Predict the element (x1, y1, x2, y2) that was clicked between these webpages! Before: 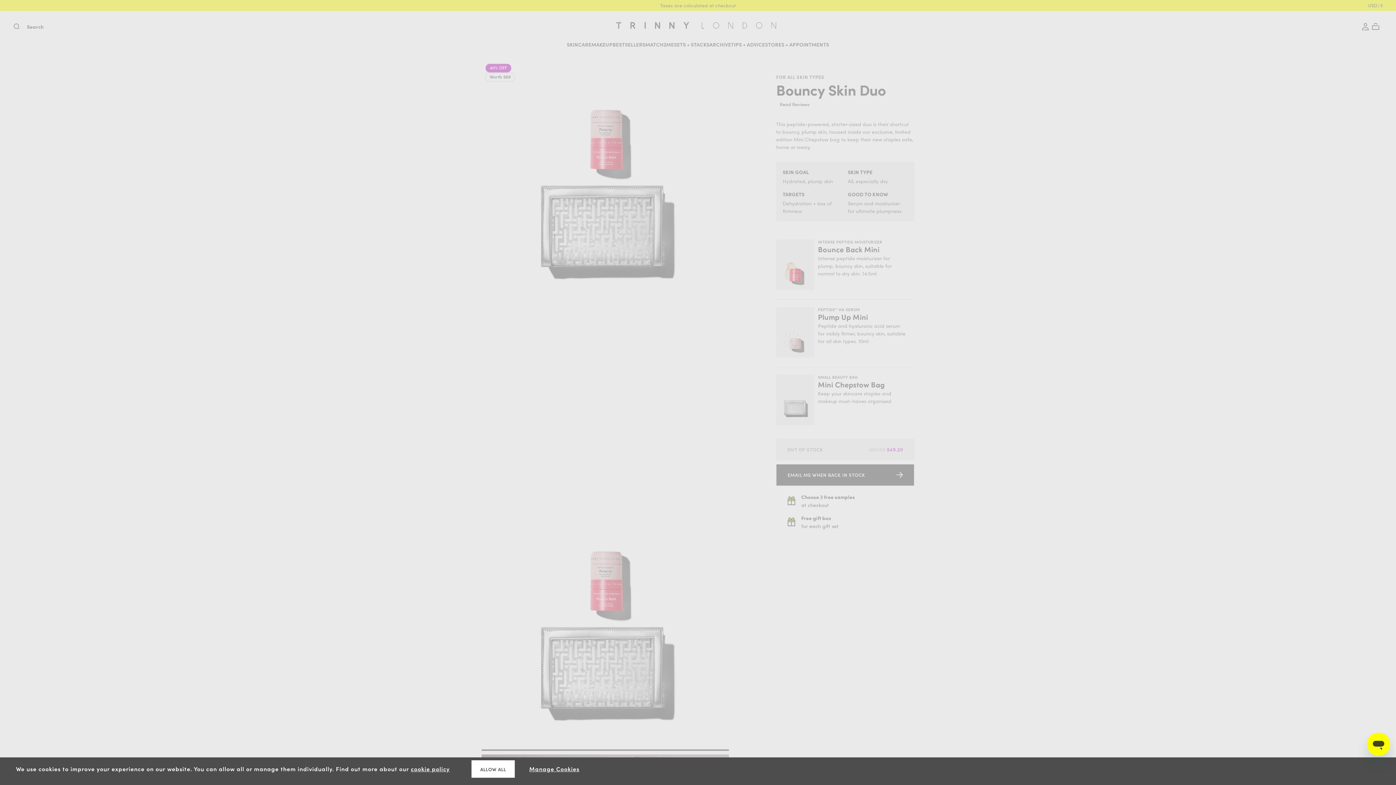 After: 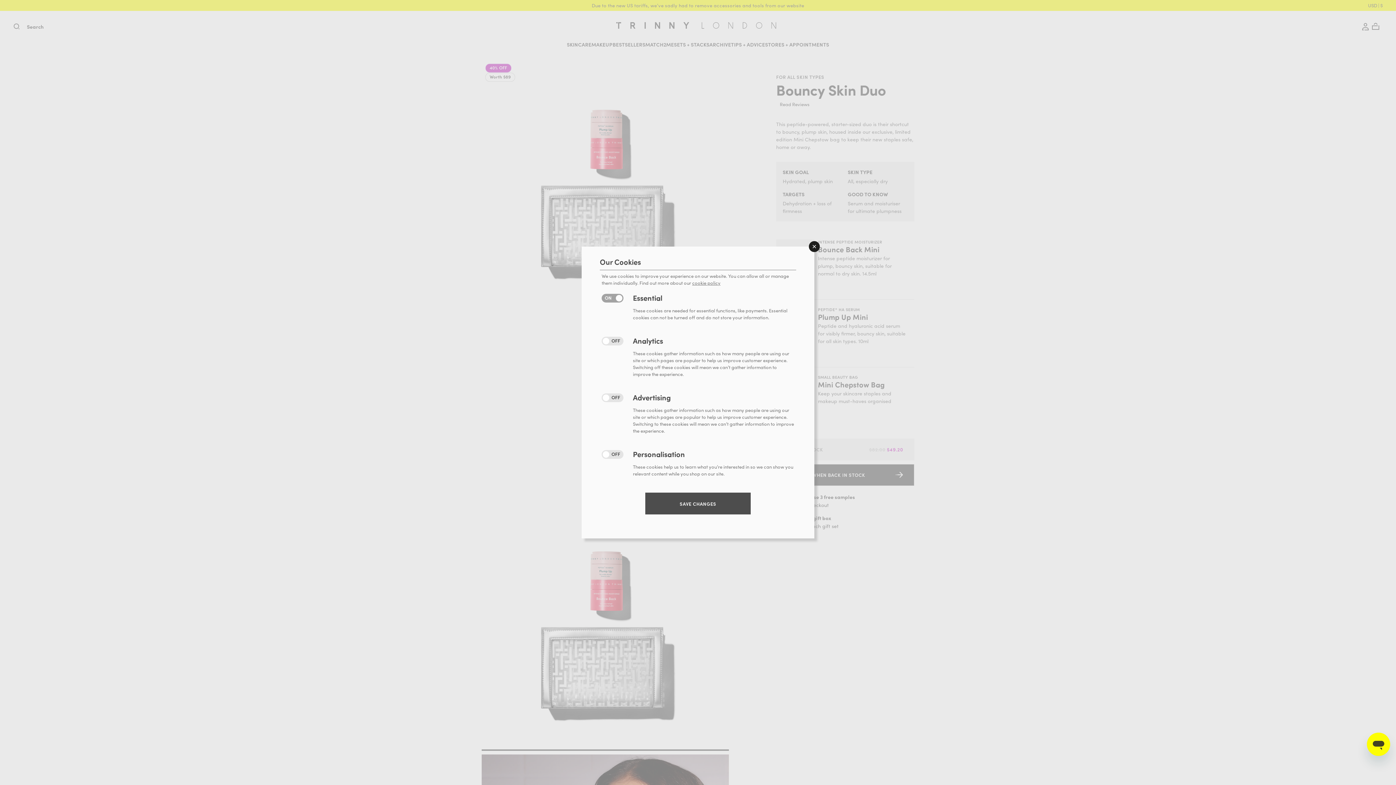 Action: bbox: (529, 765, 579, 773) label: Manage Cookies